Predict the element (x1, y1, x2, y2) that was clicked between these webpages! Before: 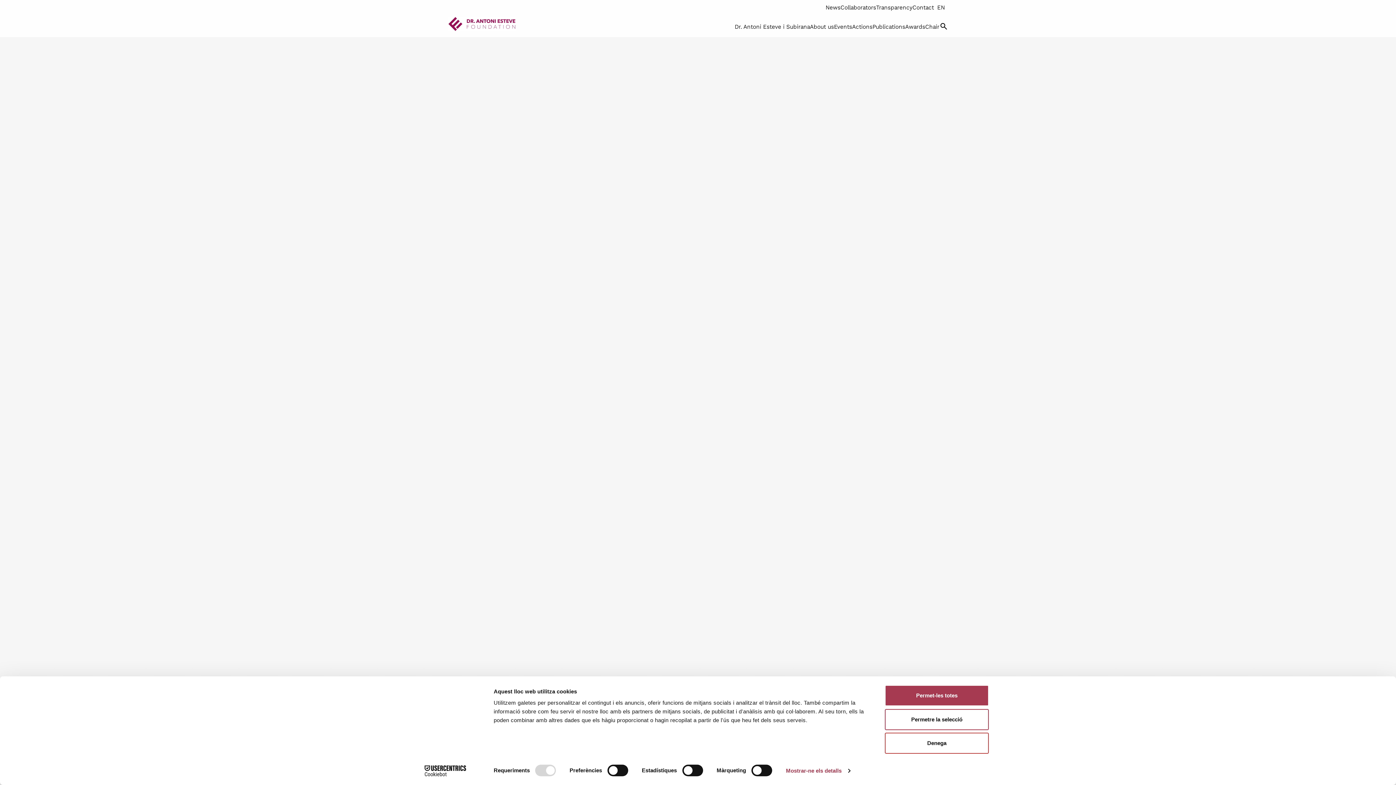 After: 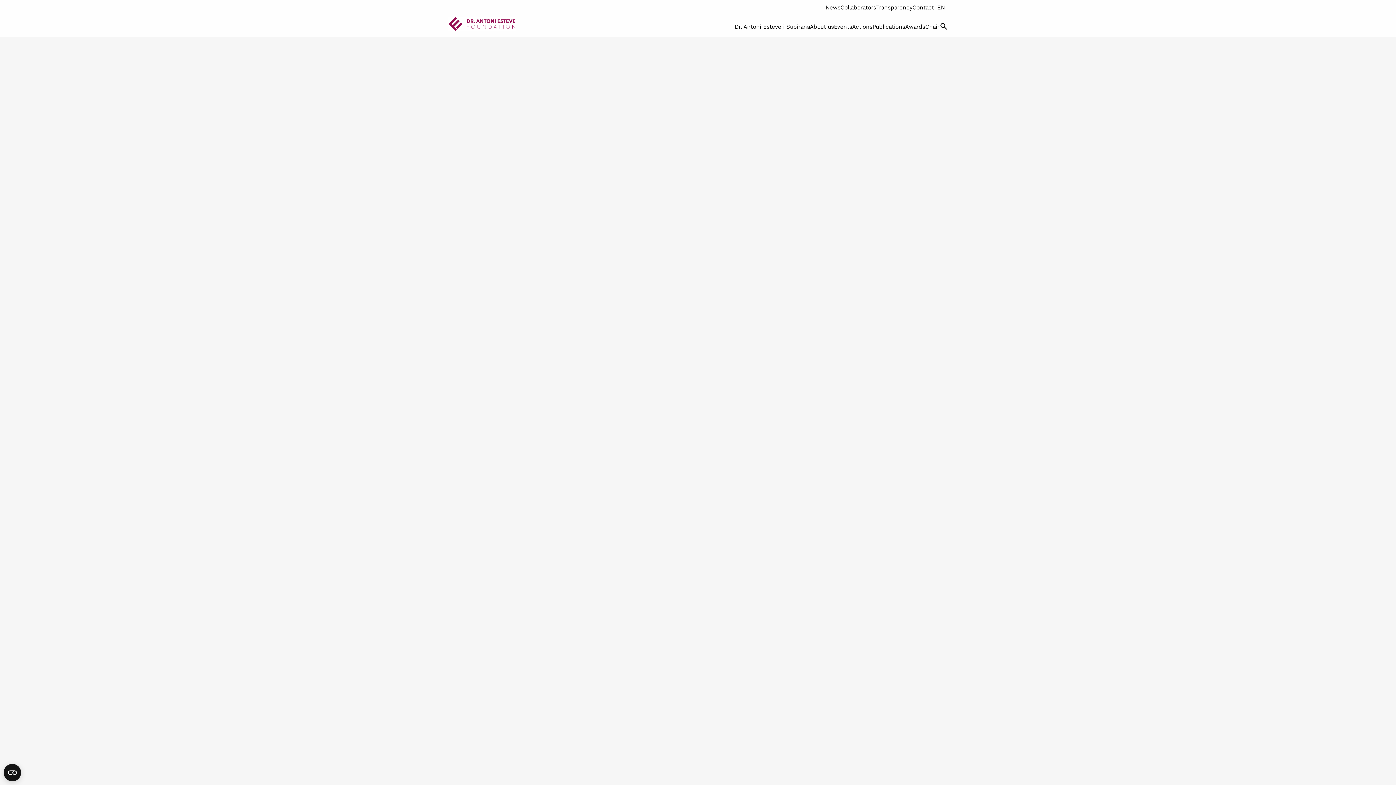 Action: bbox: (885, 733, 989, 754) label: Denega